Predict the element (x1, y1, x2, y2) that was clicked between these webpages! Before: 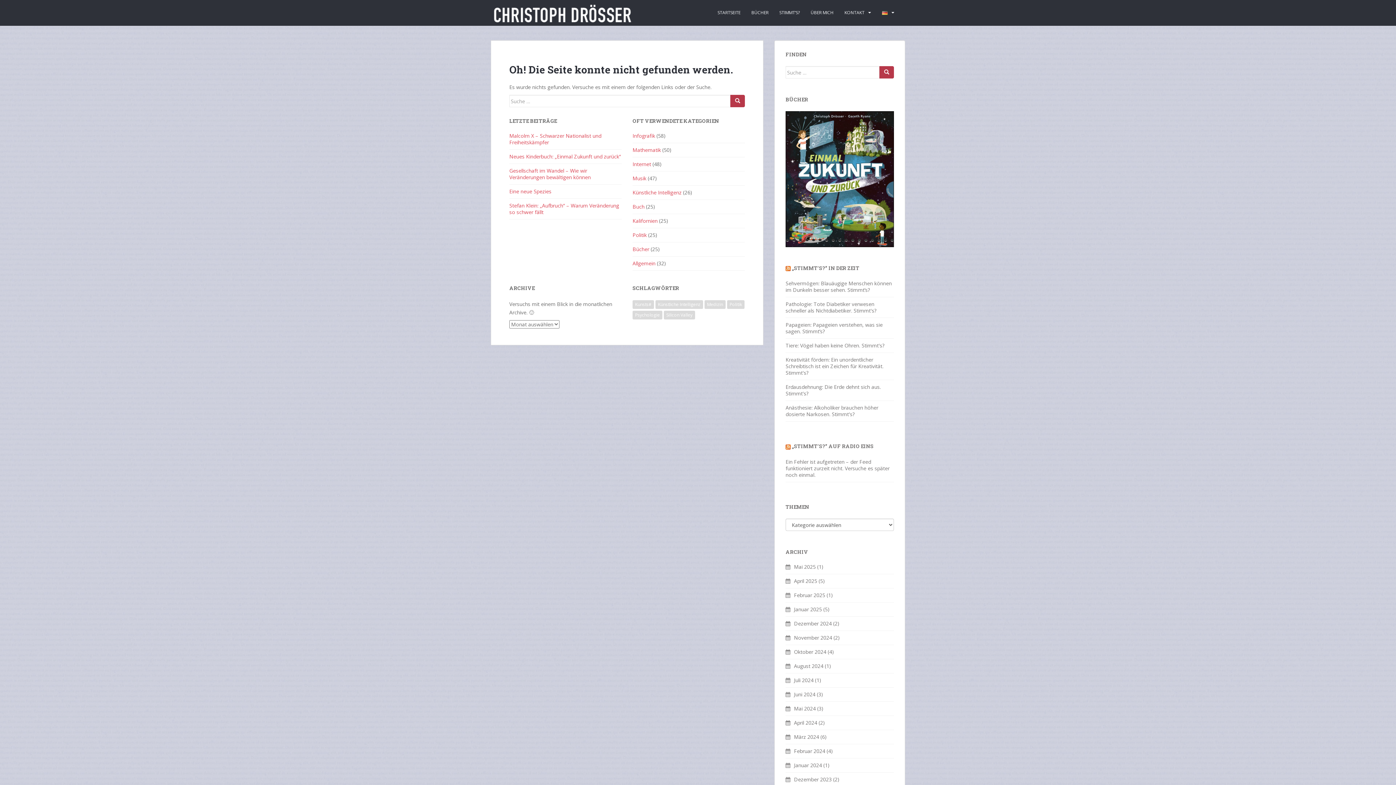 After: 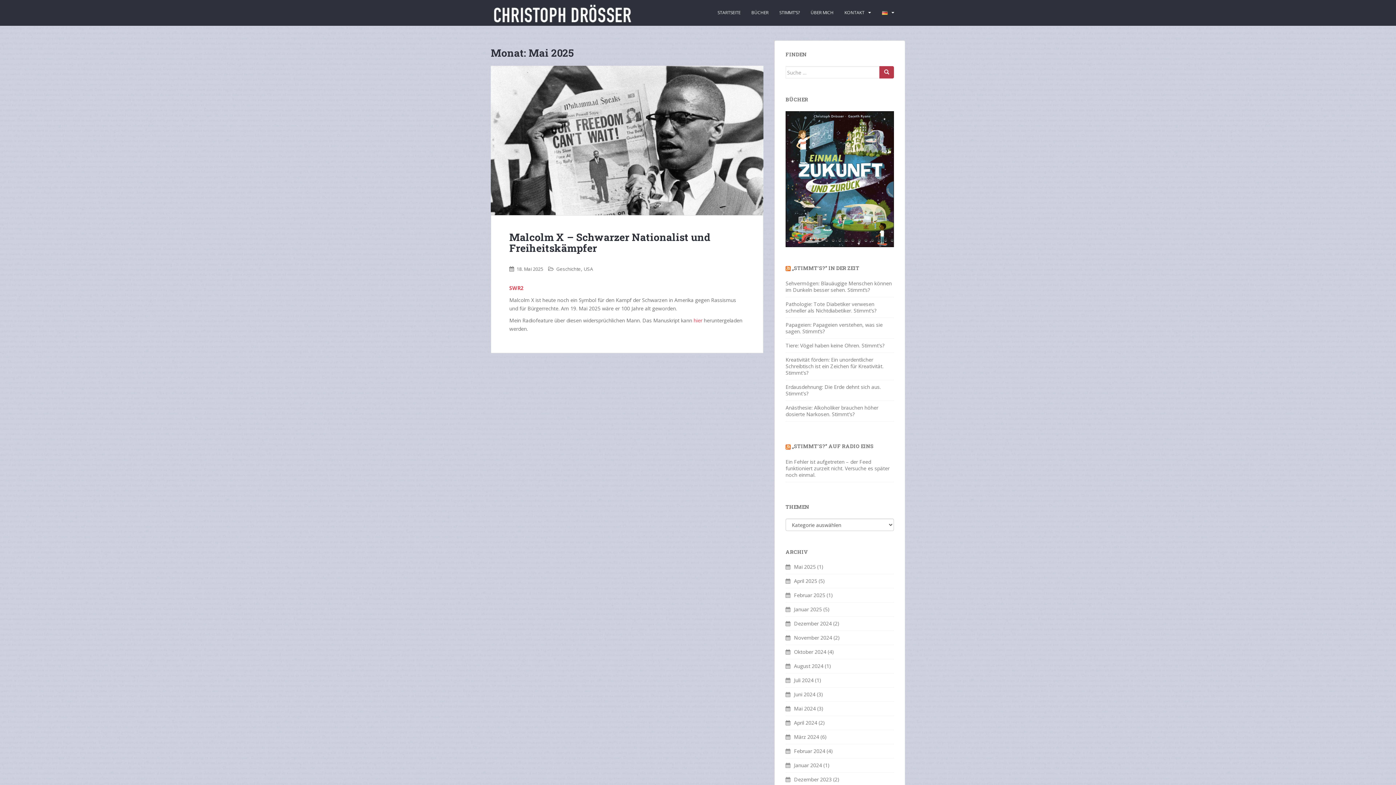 Action: bbox: (794, 563, 816, 570) label: Mai 2025